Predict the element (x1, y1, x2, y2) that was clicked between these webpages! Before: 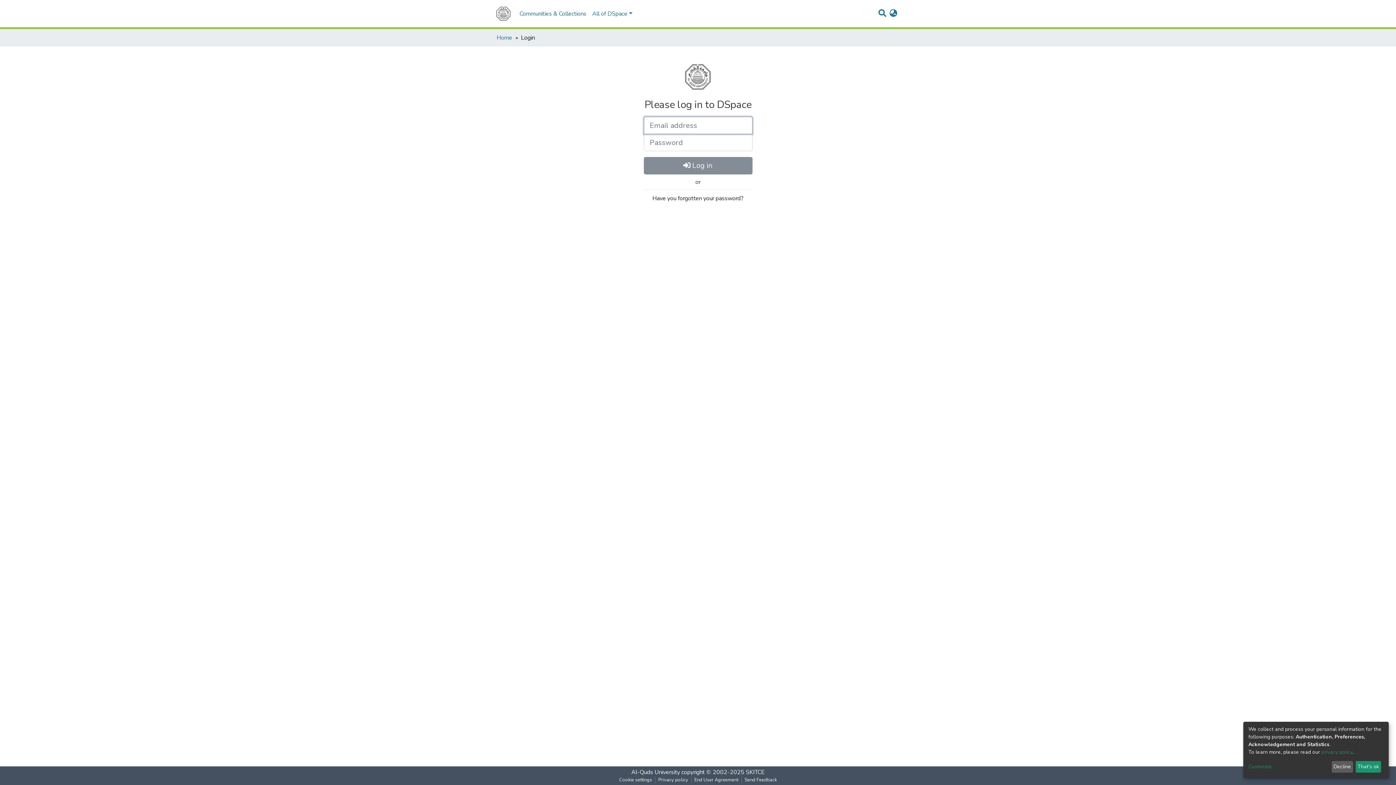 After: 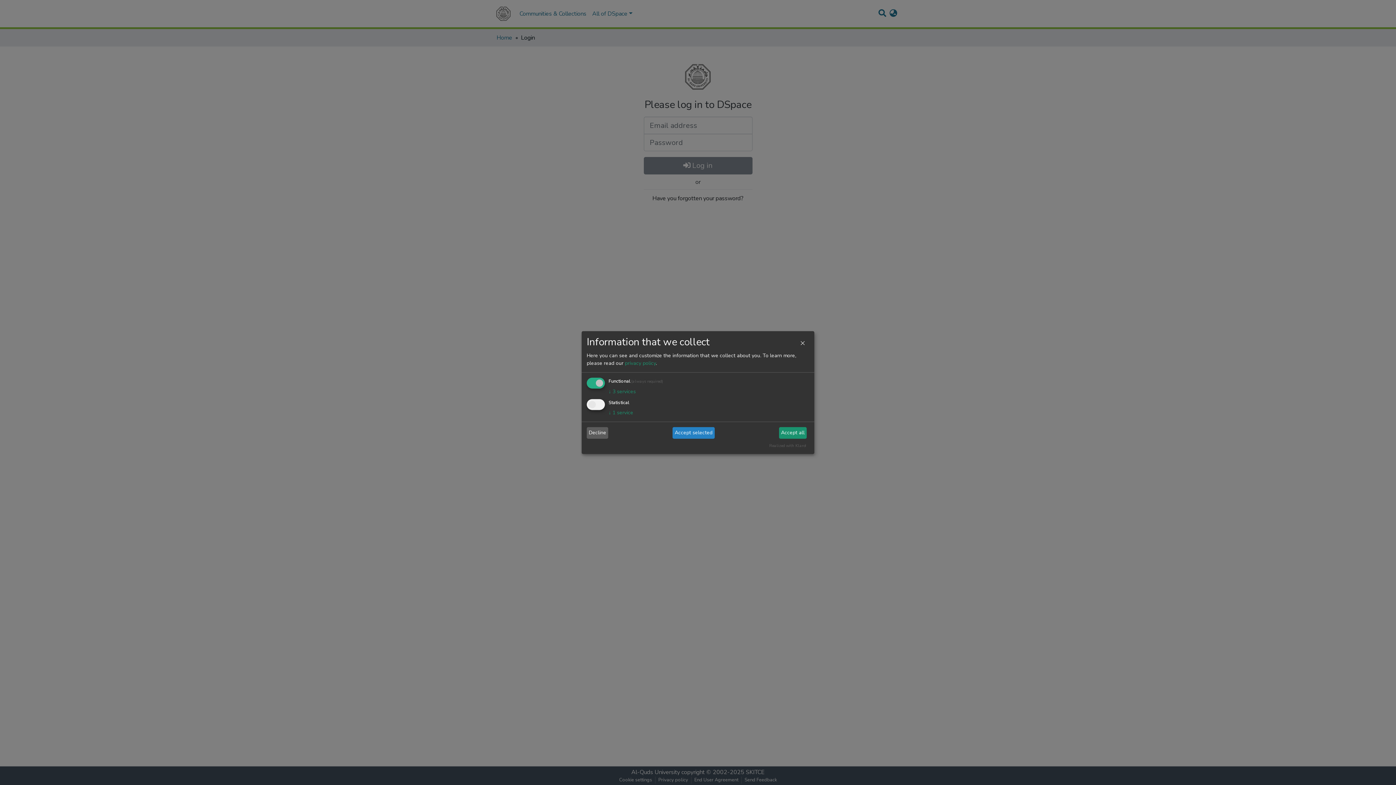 Action: label: Customize bbox: (1248, 763, 1329, 771)